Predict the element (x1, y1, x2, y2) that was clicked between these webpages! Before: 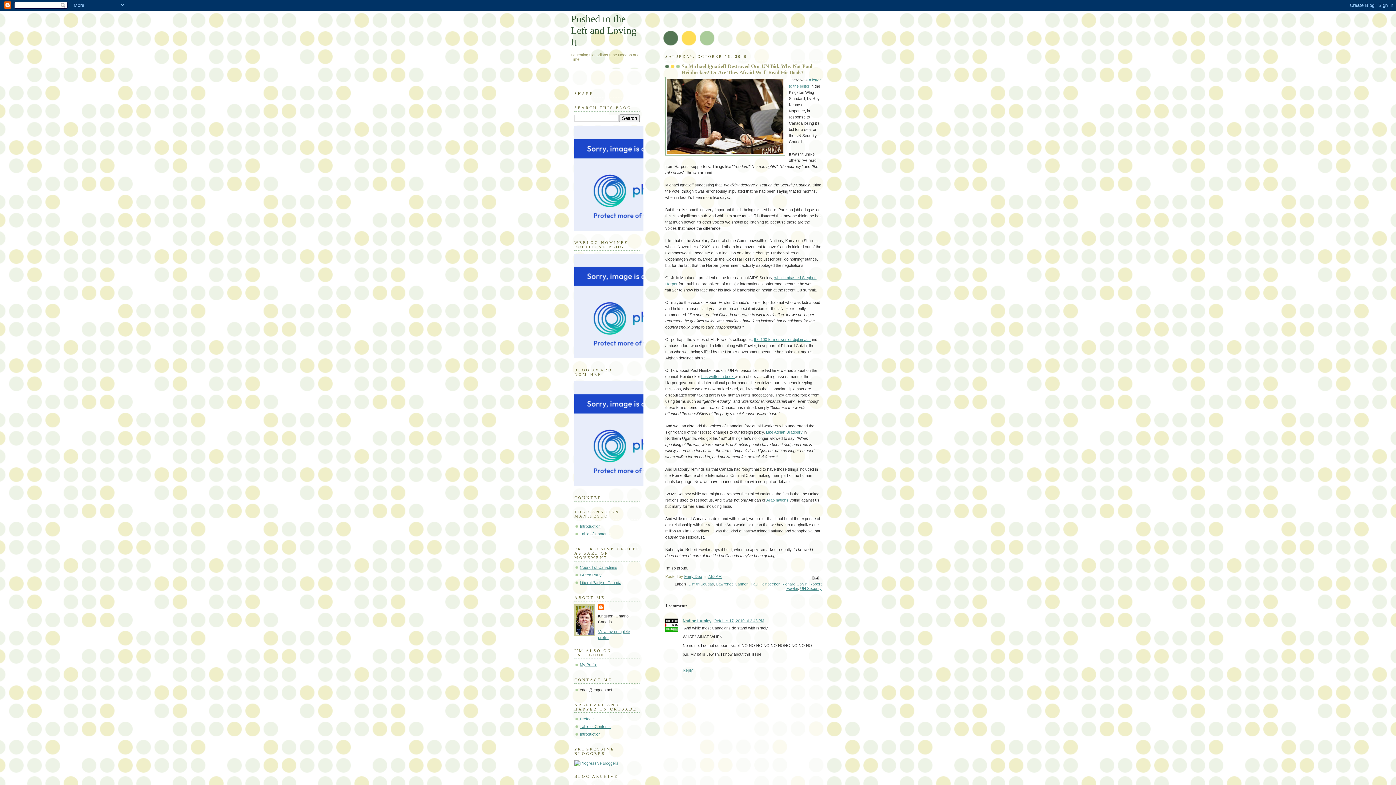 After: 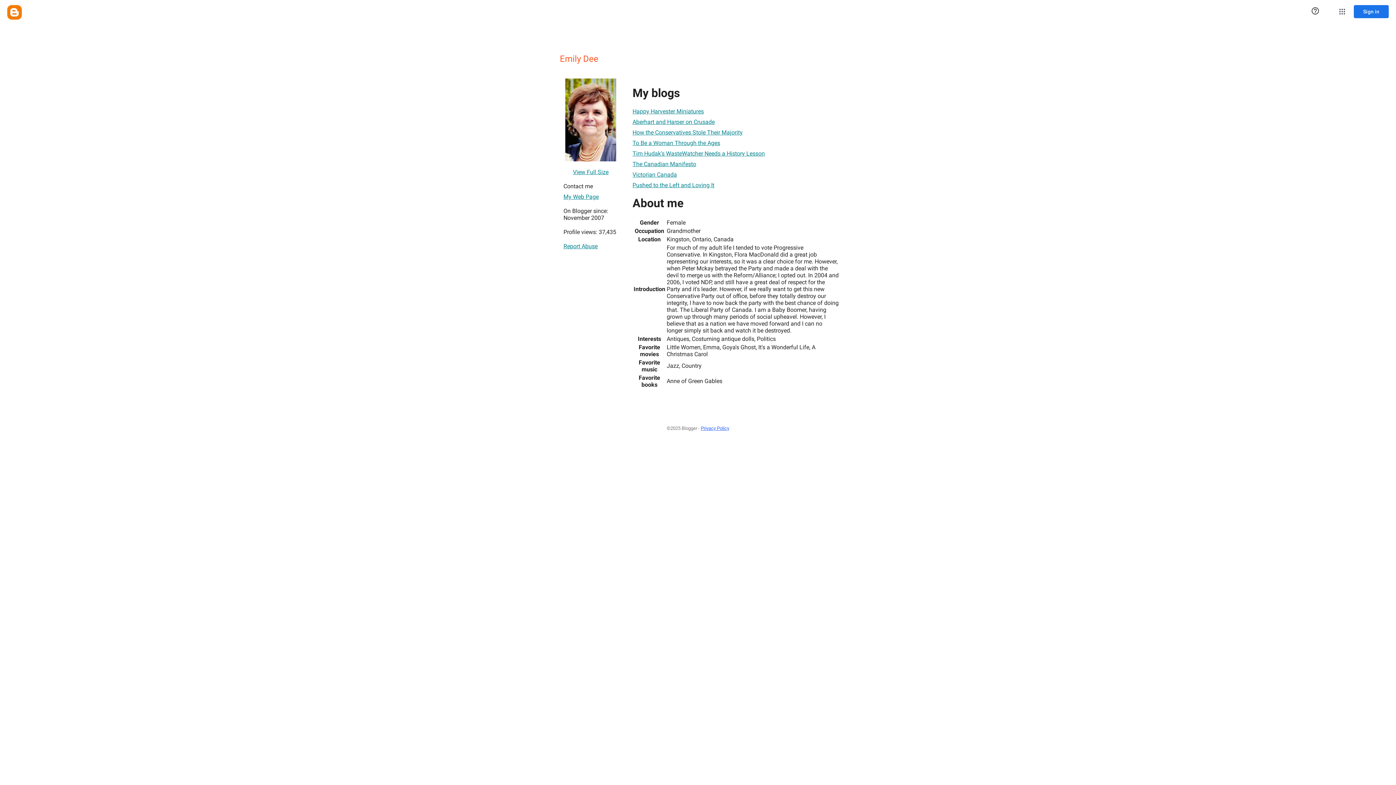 Action: bbox: (598, 604, 605, 612)